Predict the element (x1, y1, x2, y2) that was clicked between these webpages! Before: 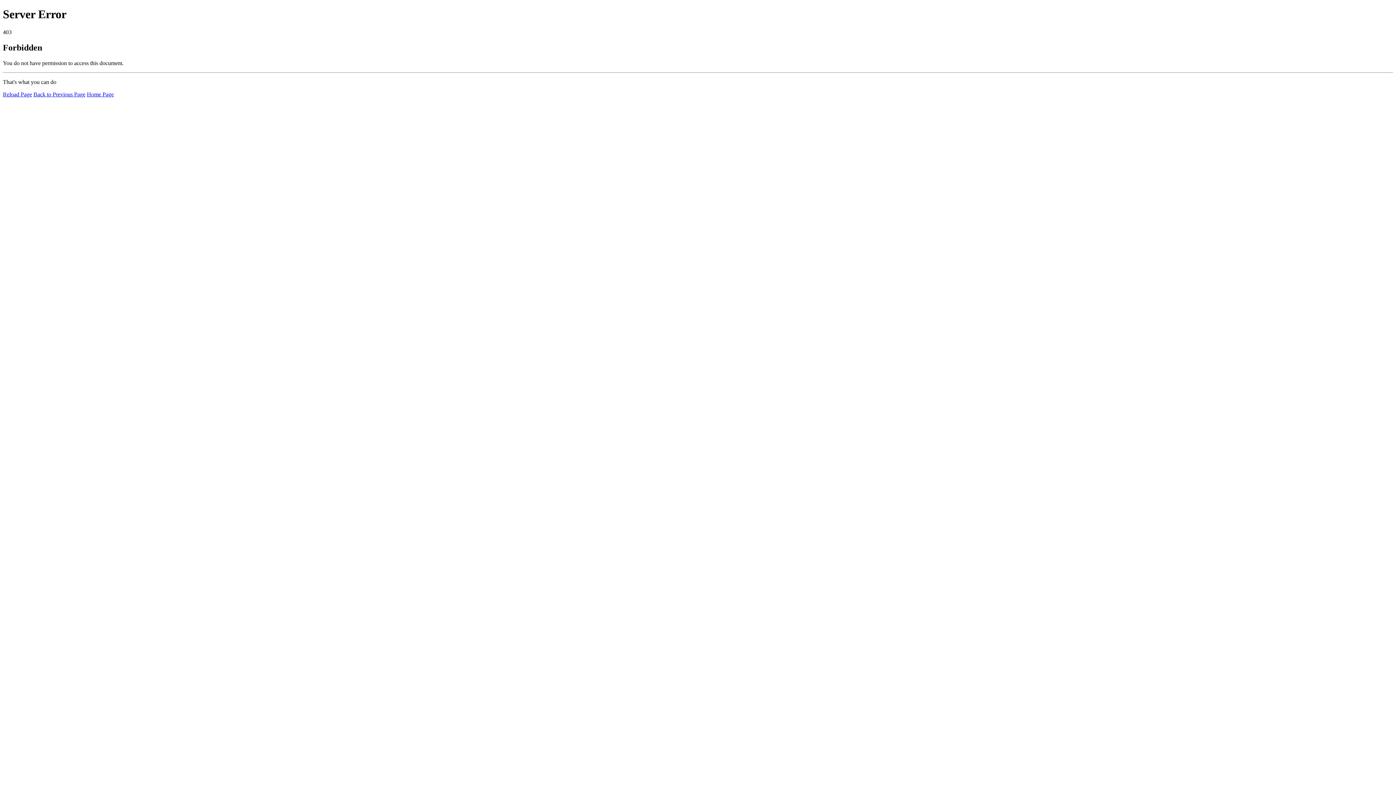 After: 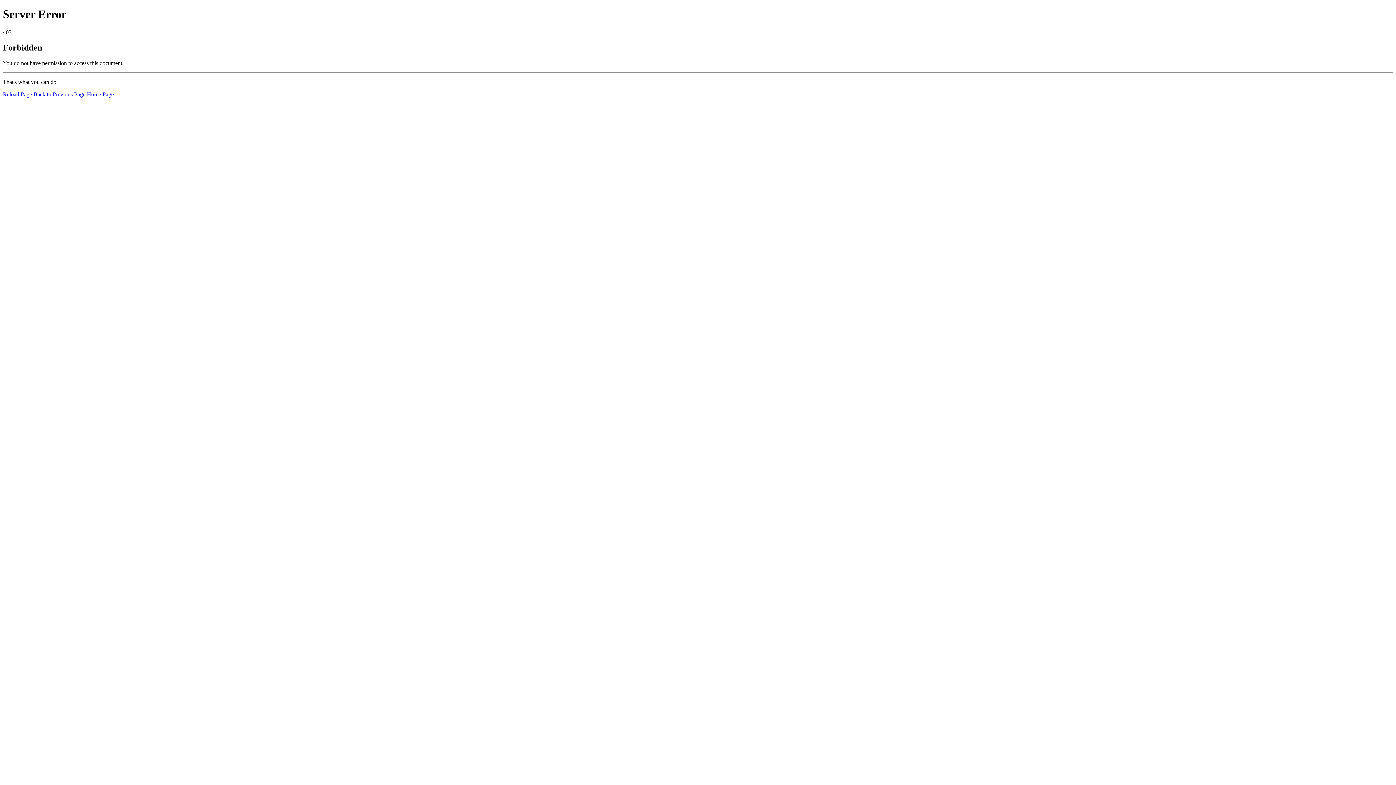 Action: label: Reload Page bbox: (2, 91, 32, 97)